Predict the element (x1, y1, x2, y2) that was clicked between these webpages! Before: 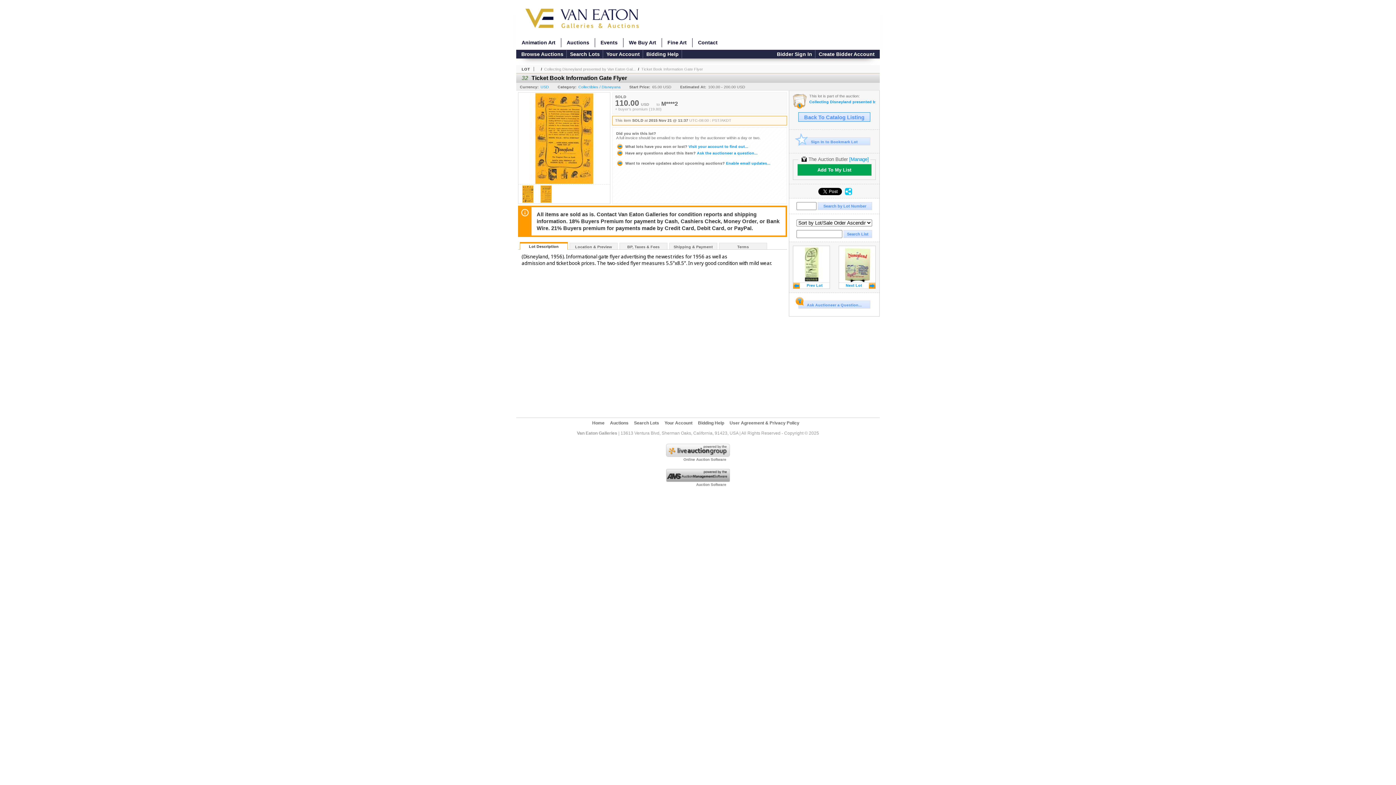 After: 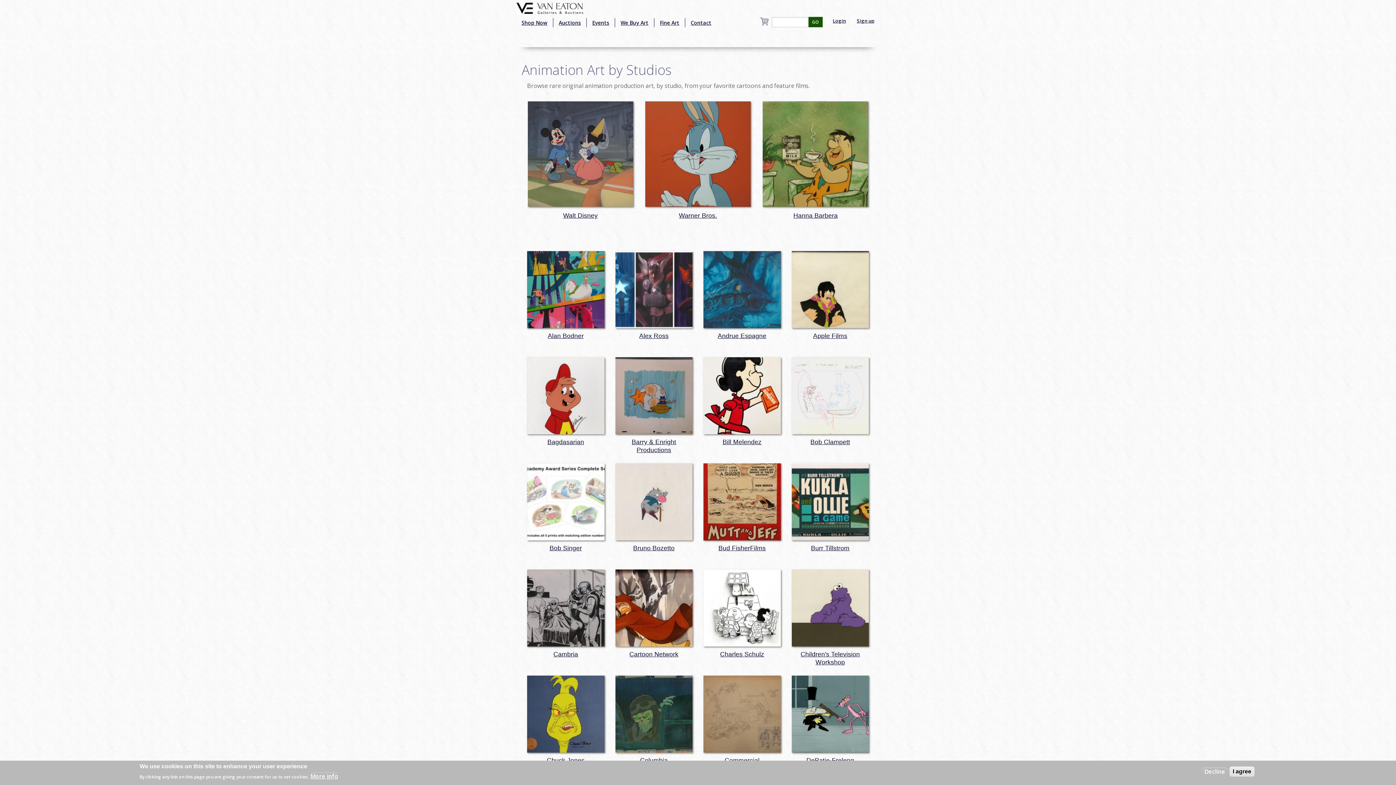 Action: bbox: (516, 38, 561, 47) label: Animation Art